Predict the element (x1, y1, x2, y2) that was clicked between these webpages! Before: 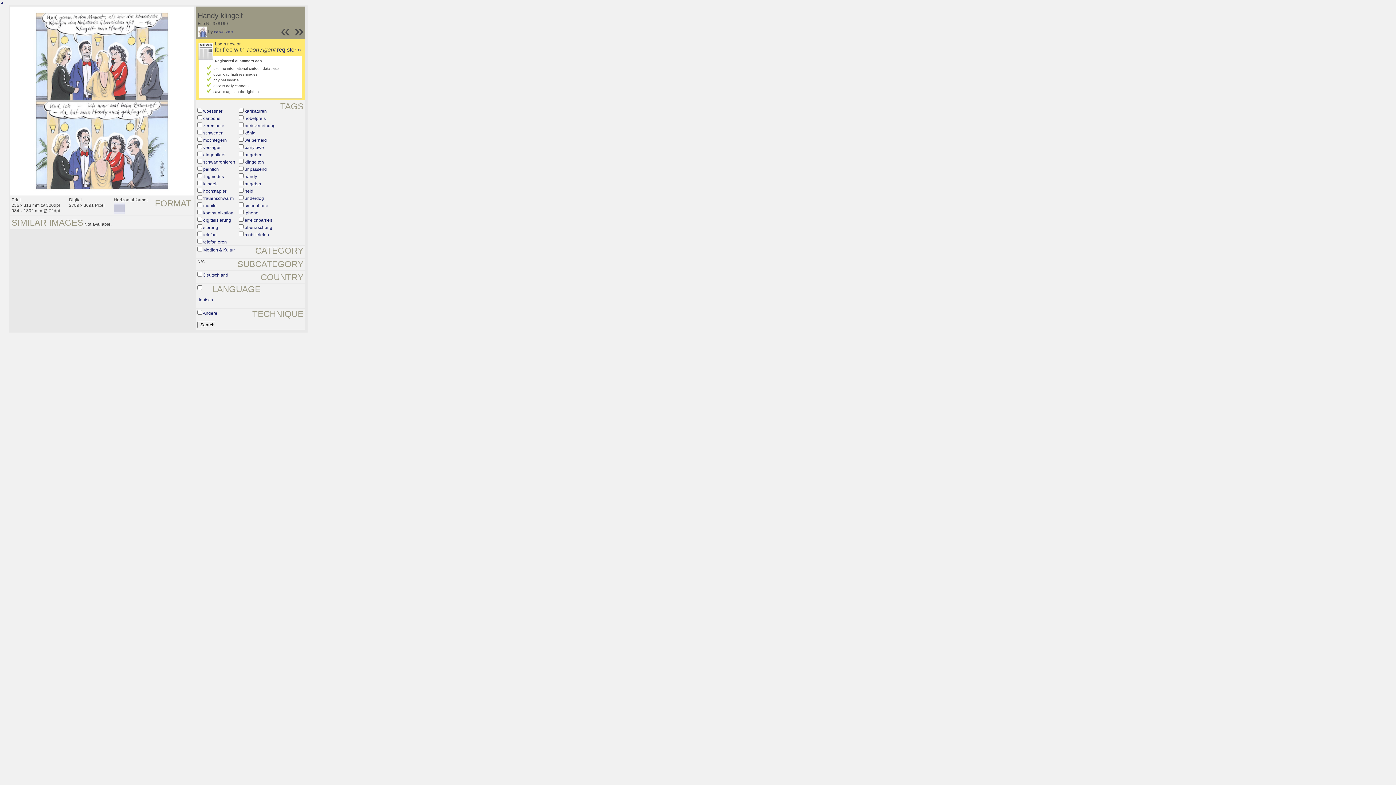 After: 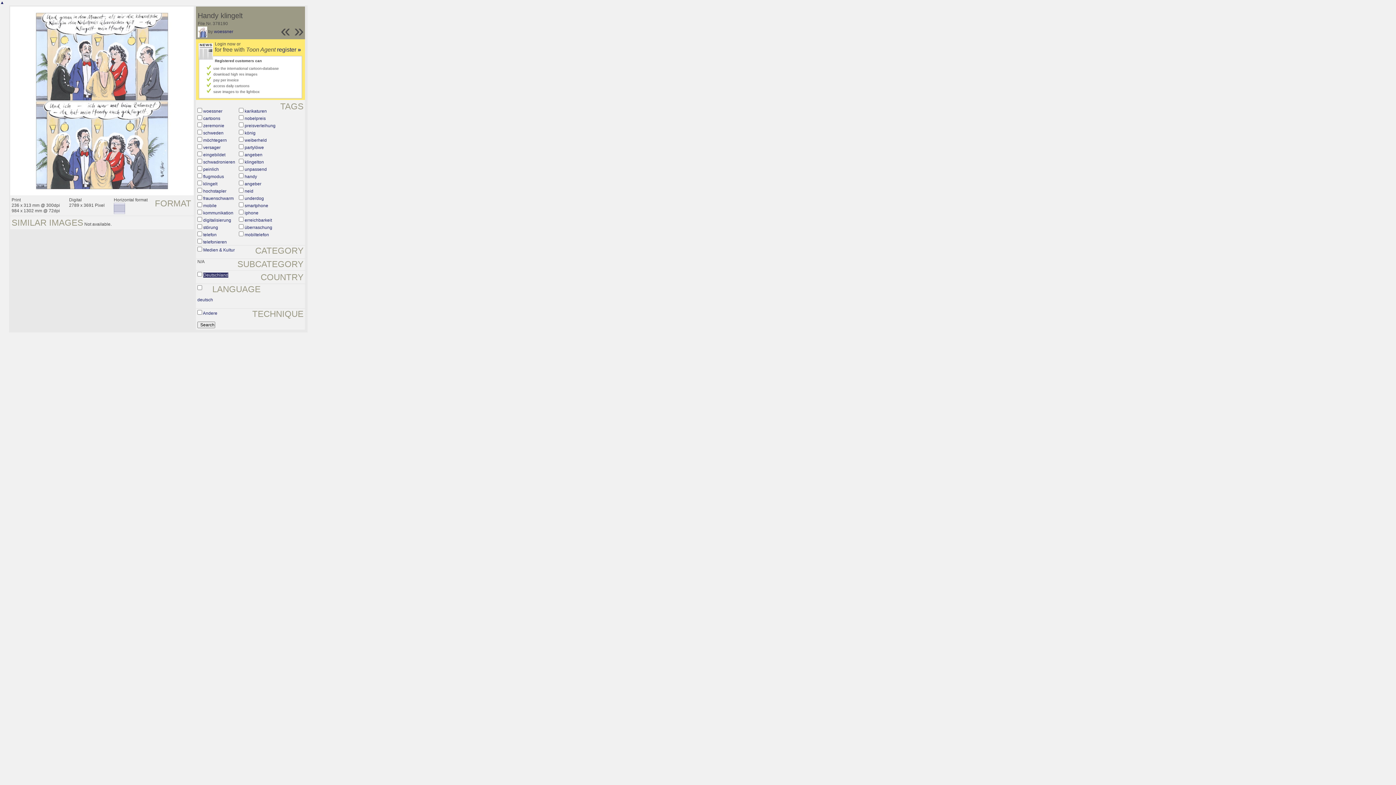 Action: label: Deutschland bbox: (203, 272, 228, 277)